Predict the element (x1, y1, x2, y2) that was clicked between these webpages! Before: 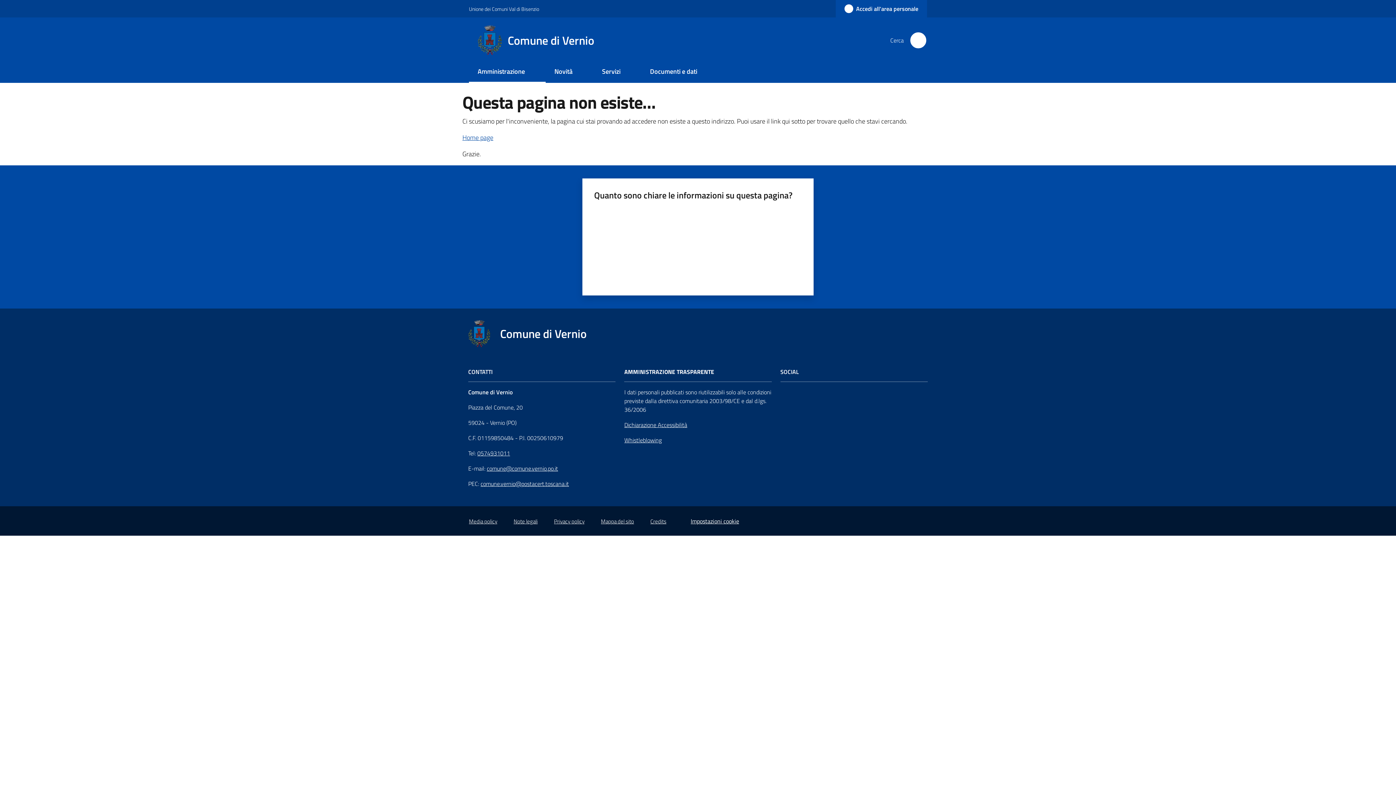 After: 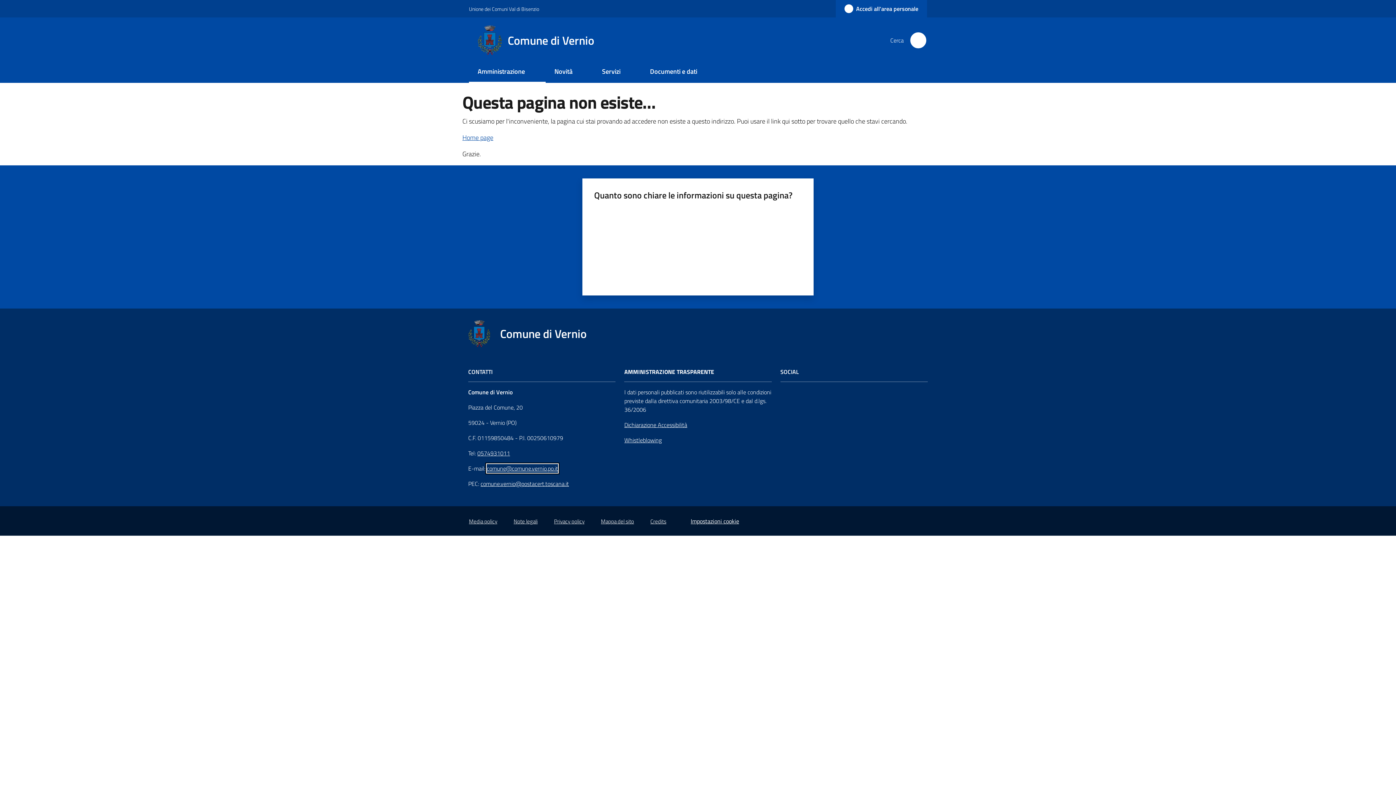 Action: bbox: (486, 464, 558, 473) label: comune@comune.vernio.po.it